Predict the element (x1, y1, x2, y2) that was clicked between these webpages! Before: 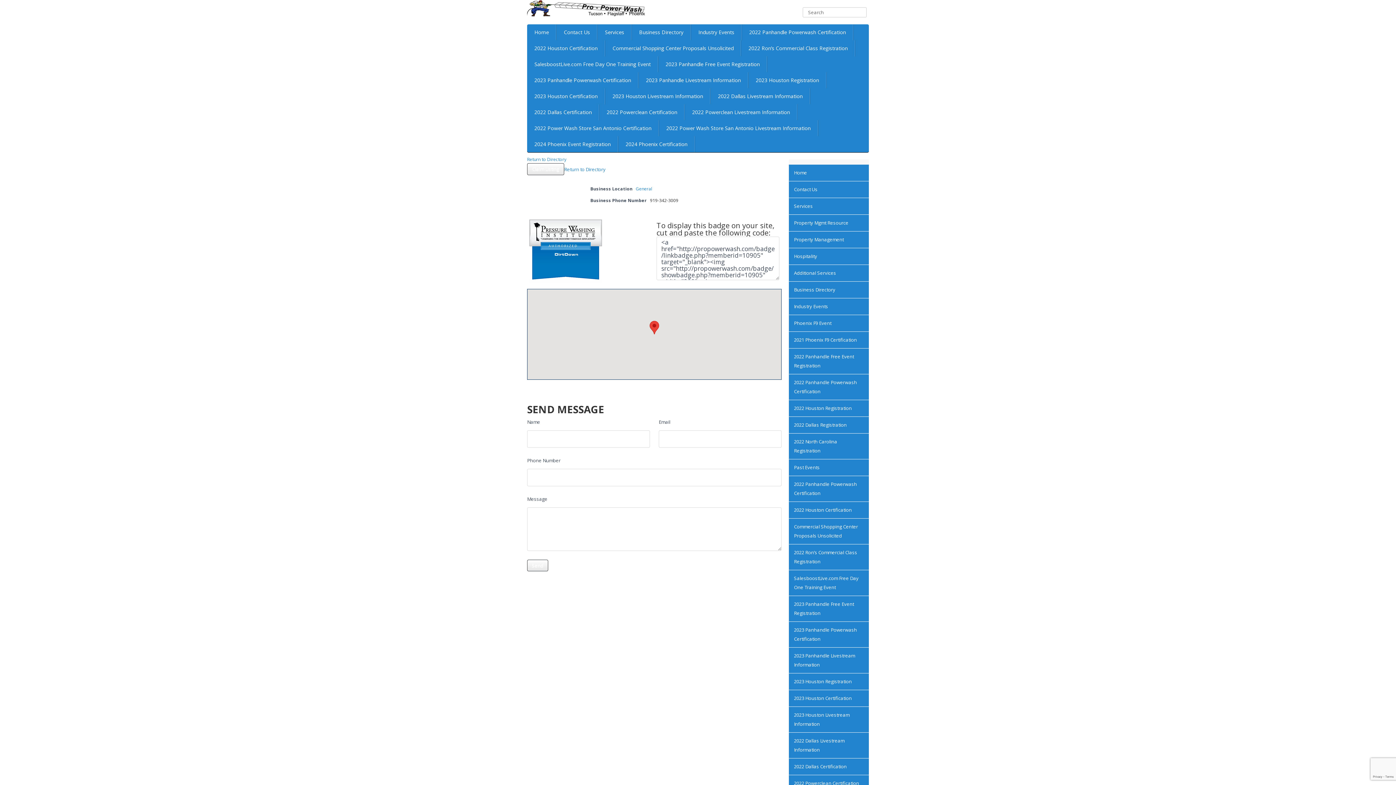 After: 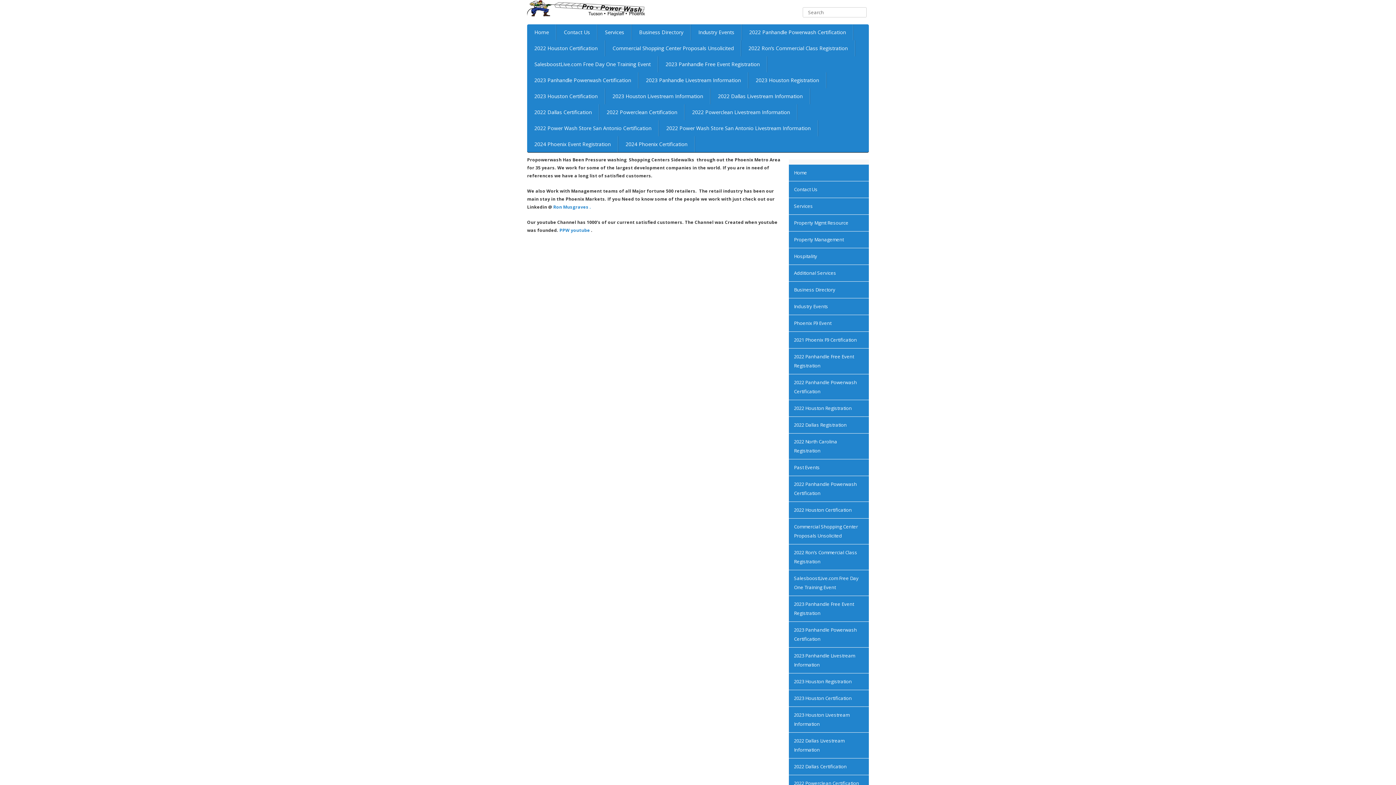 Action: bbox: (789, 214, 869, 231) label: Property Mgmt Resource